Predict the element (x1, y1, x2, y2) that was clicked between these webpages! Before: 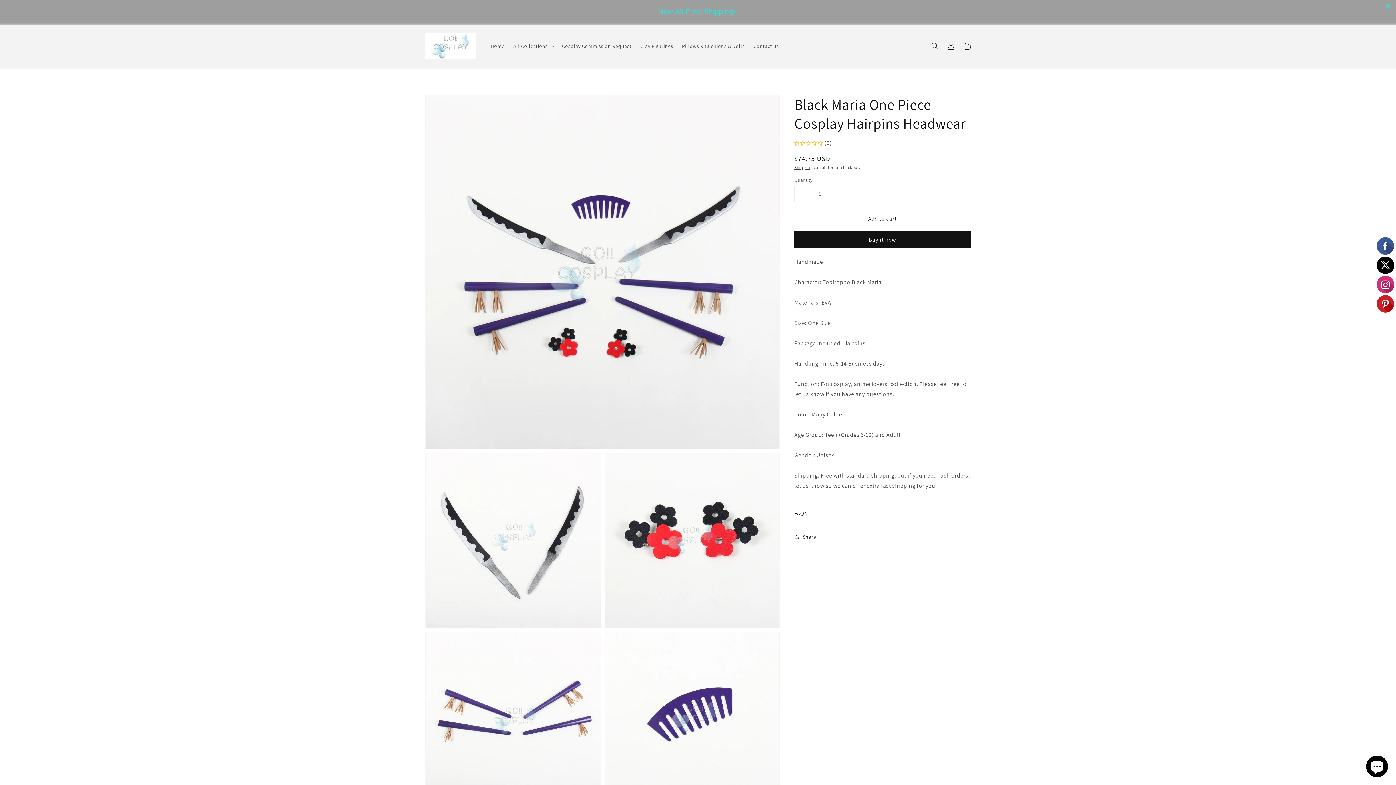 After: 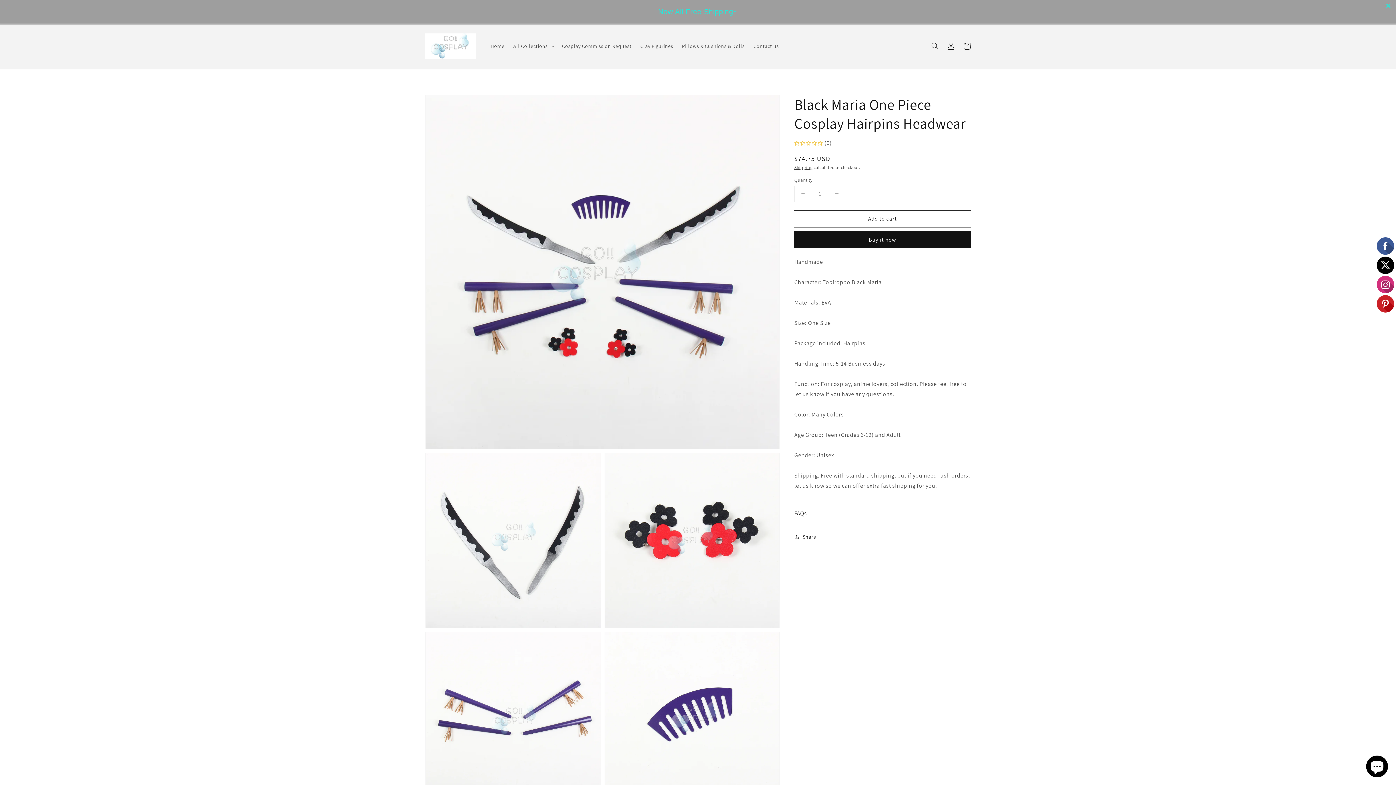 Action: label: Add to cart bbox: (794, 211, 970, 227)